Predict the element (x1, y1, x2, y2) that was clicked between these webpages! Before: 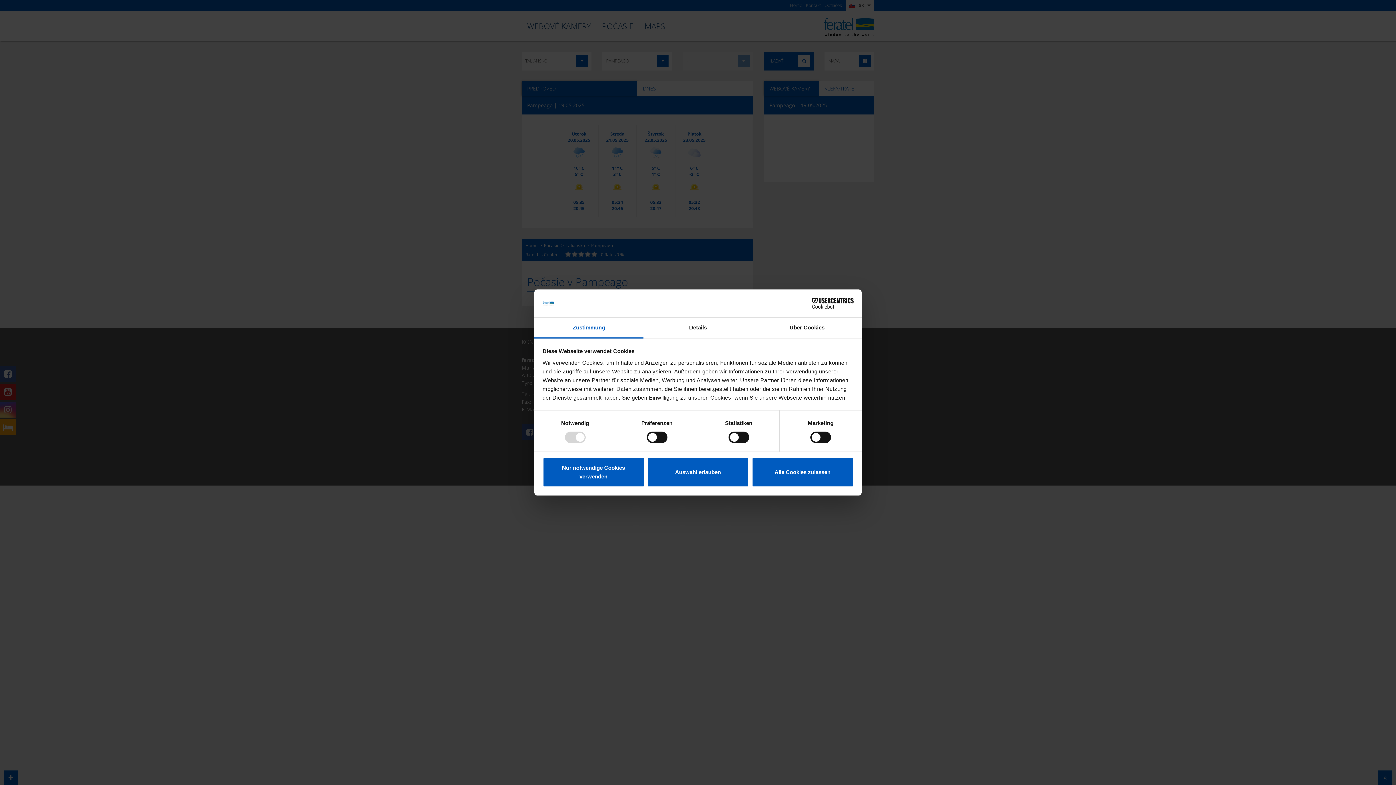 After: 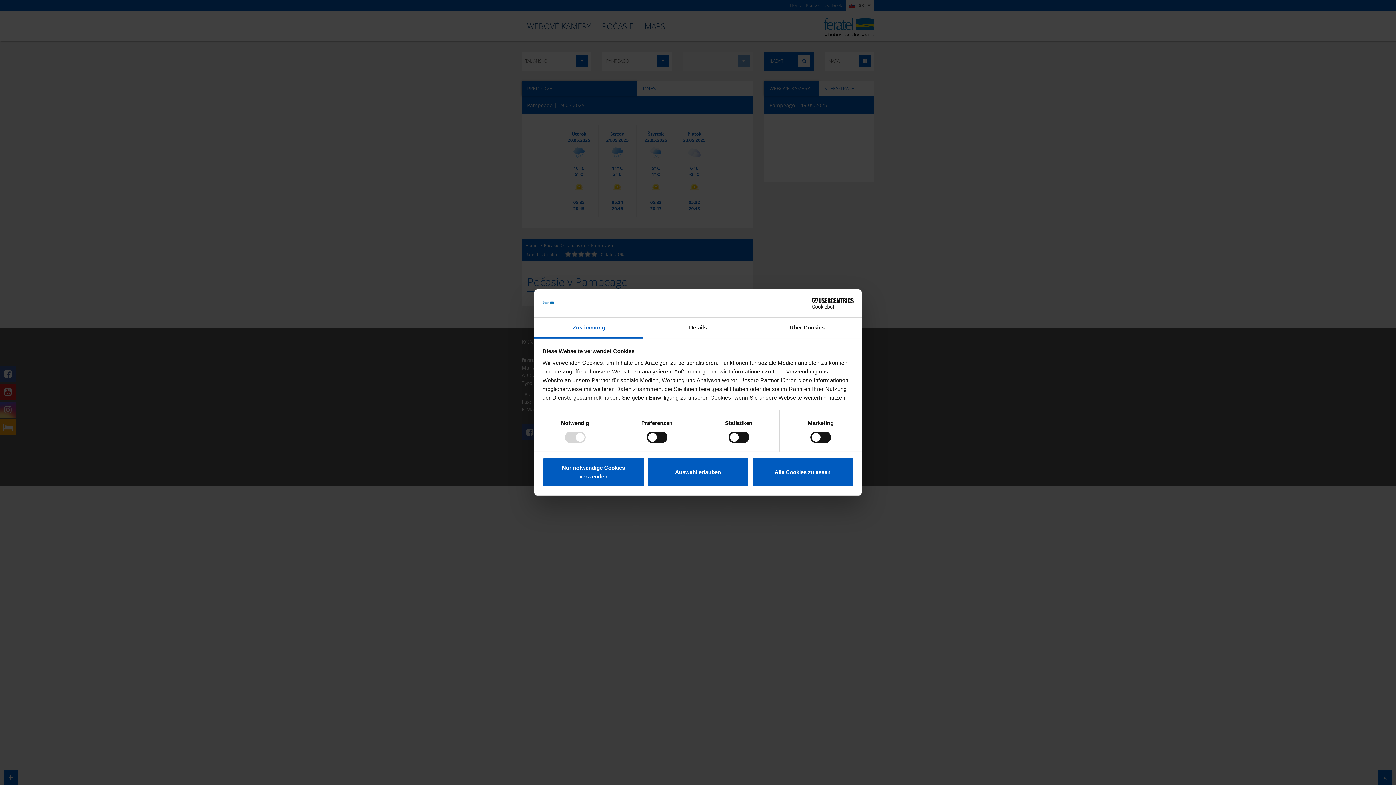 Action: bbox: (534, 317, 643, 338) label: Zustimmung